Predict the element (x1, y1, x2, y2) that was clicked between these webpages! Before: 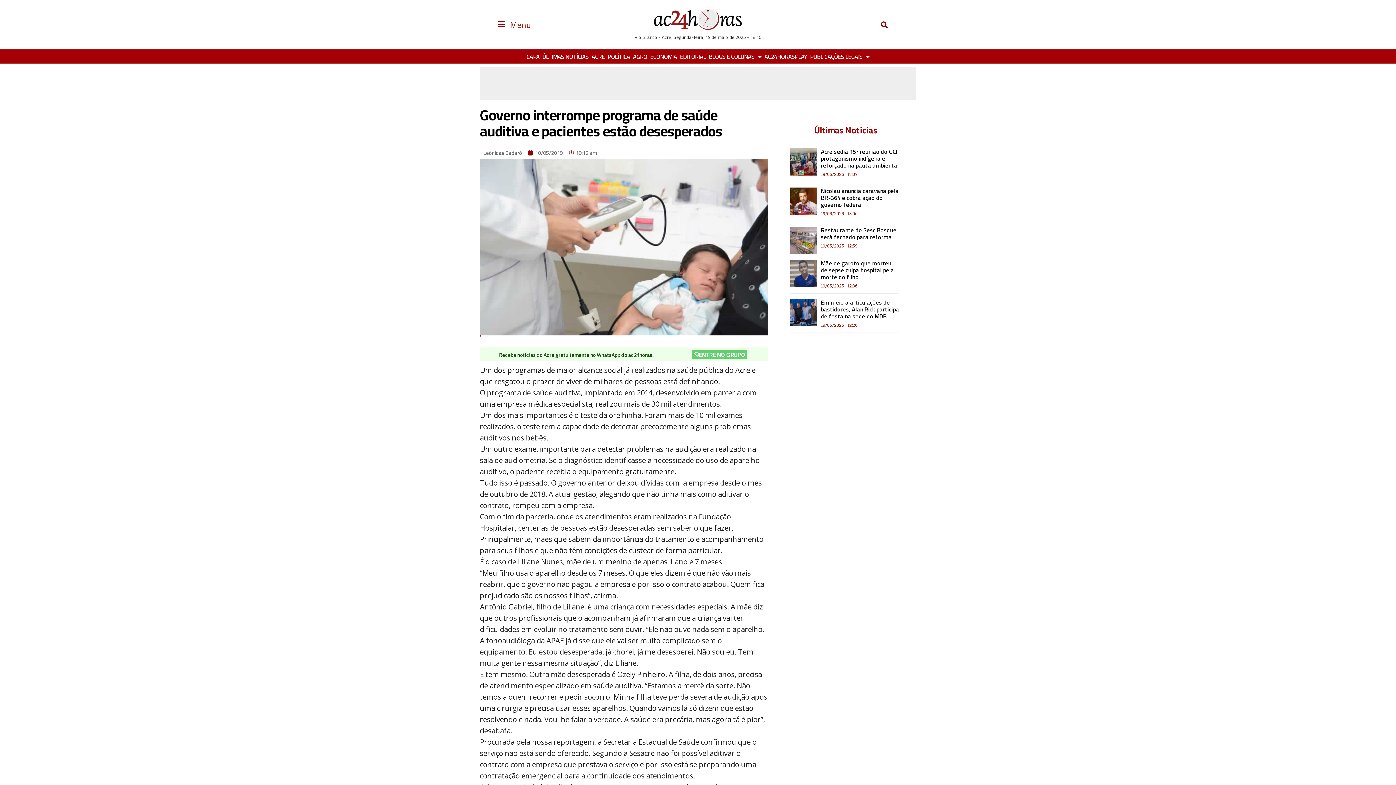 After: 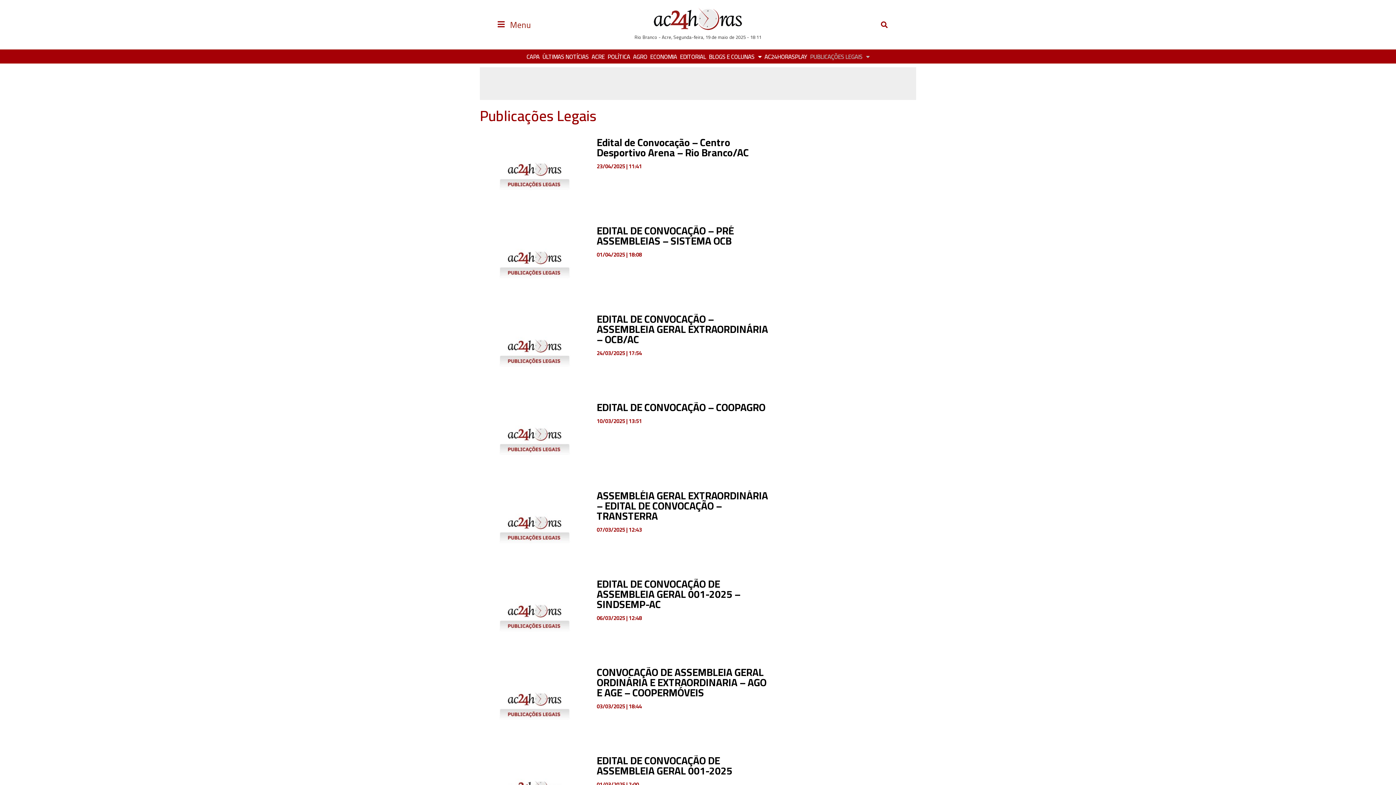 Action: label: PUBLICAÇÕES LEGAIS bbox: (808, 53, 871, 60)